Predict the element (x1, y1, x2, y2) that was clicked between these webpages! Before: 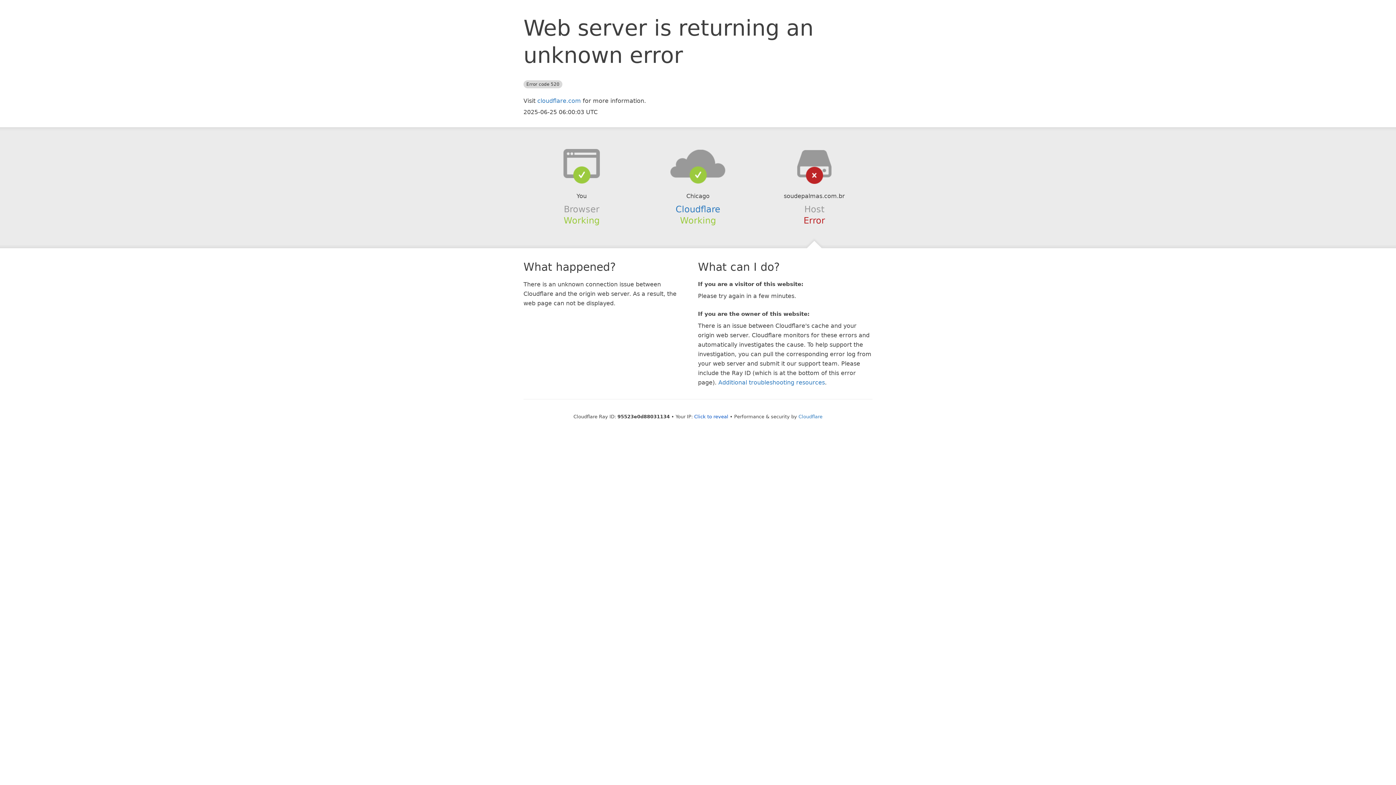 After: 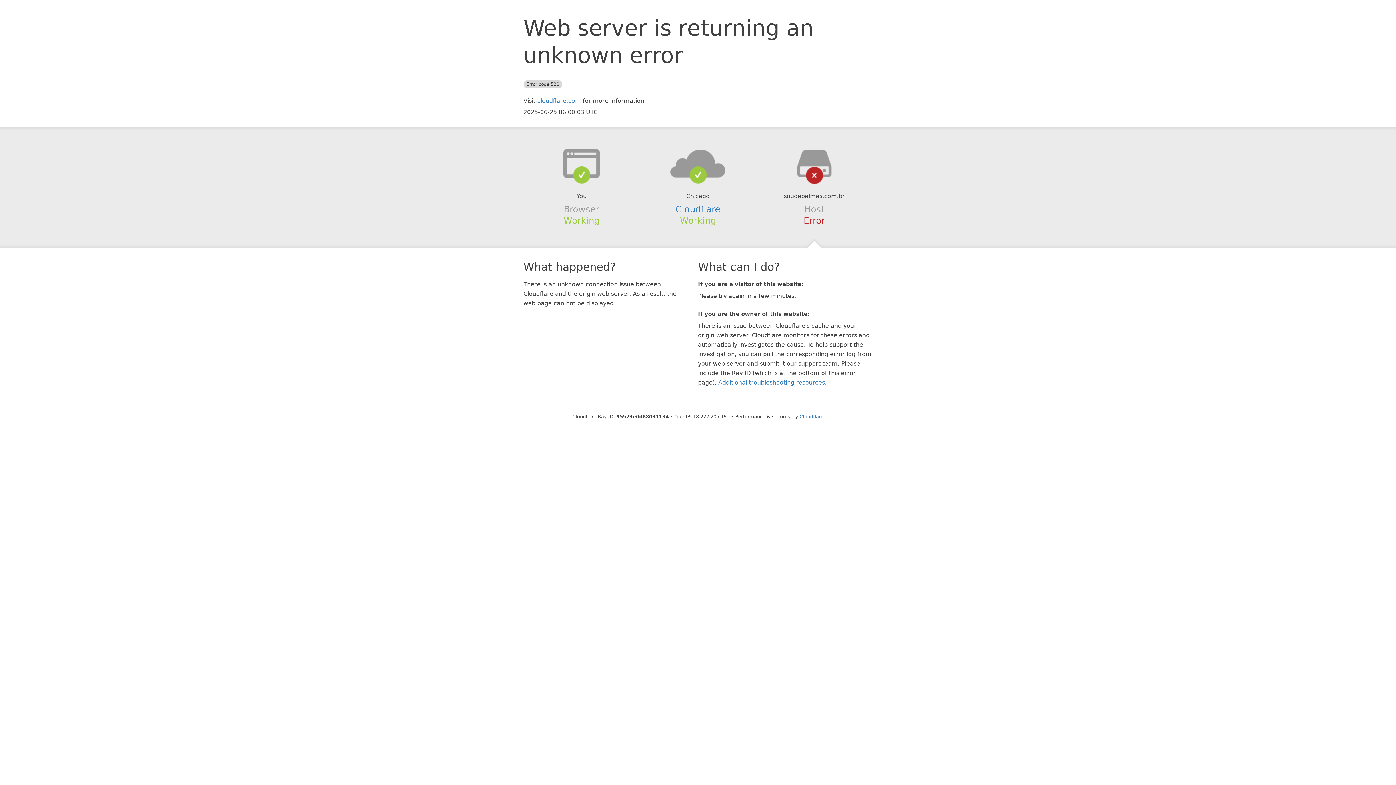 Action: label: Click to reveal bbox: (694, 414, 728, 419)